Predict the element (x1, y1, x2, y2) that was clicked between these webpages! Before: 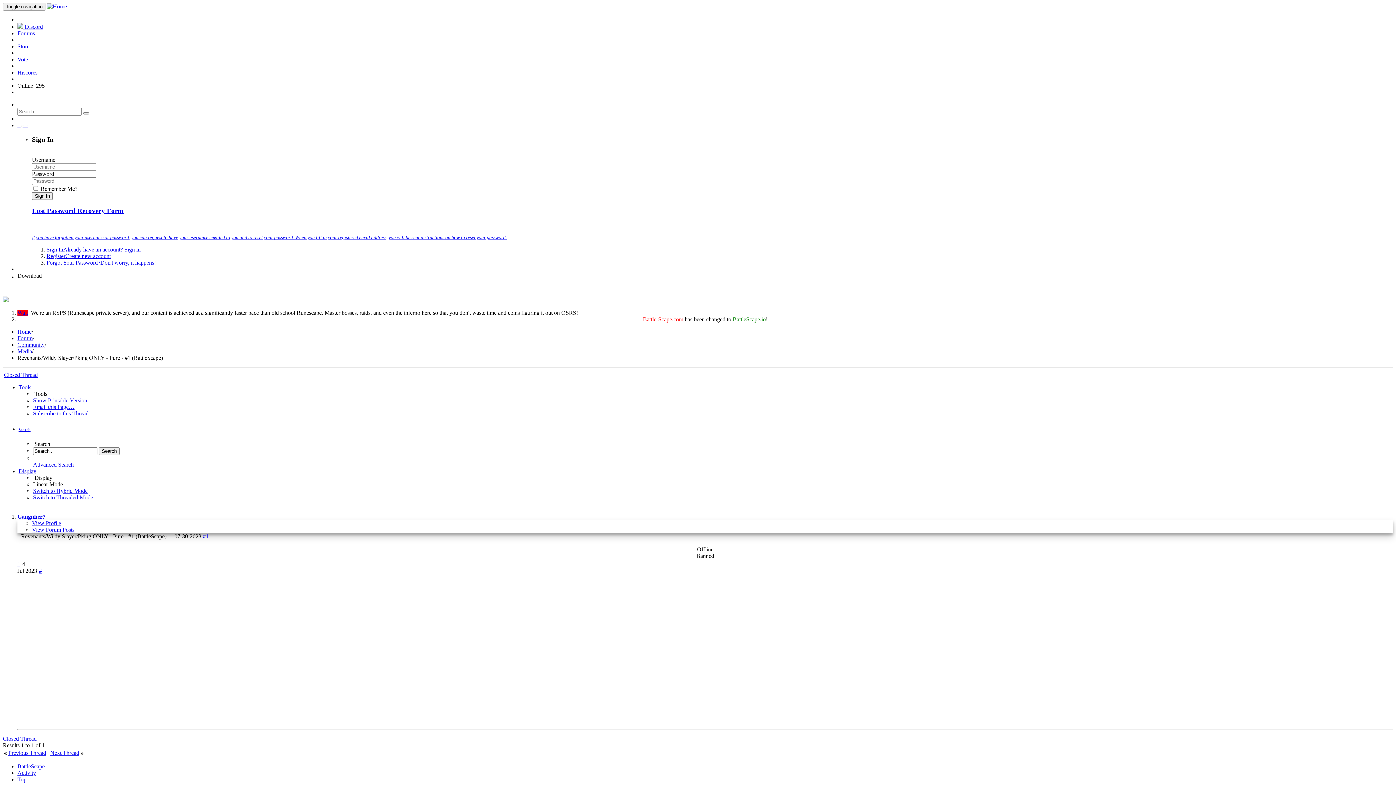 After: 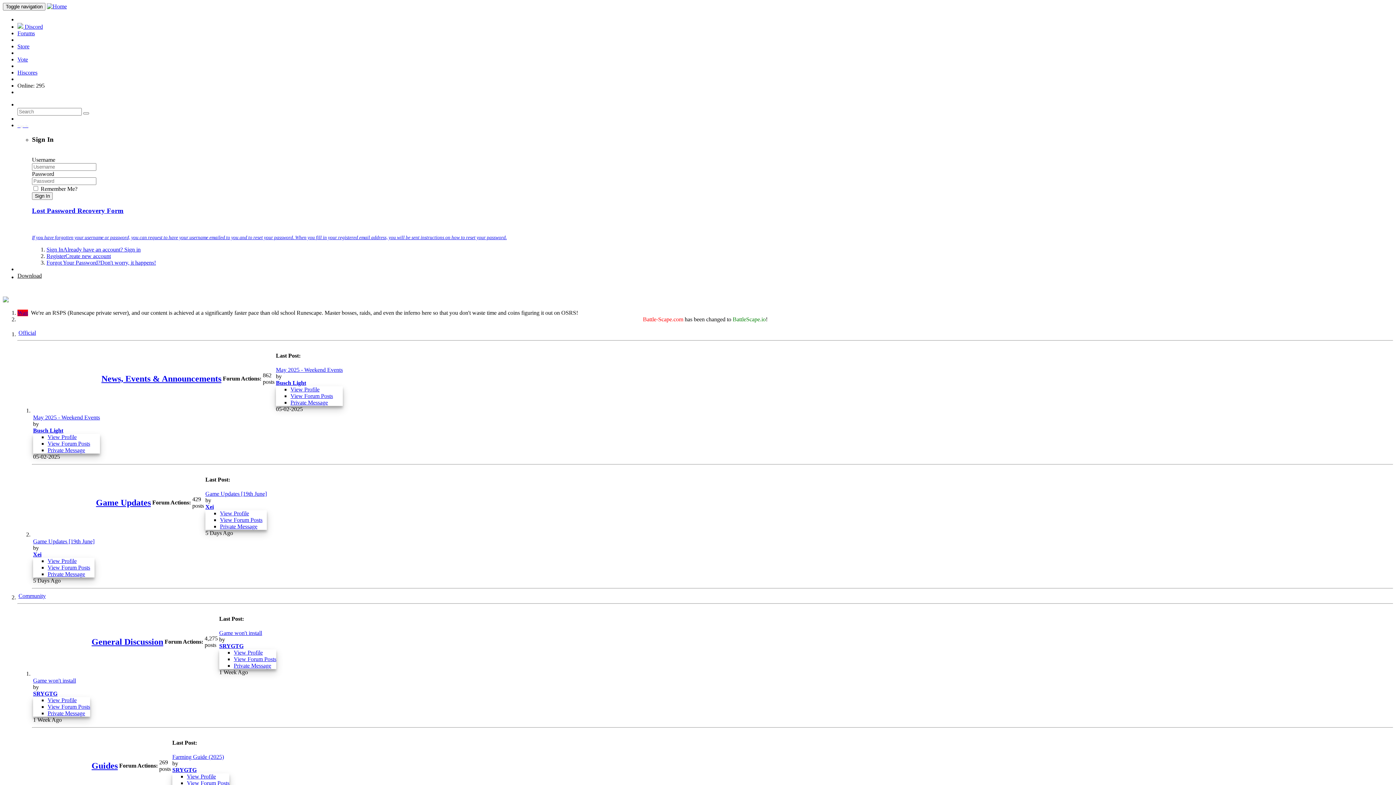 Action: bbox: (17, 30, 34, 36) label: Forums